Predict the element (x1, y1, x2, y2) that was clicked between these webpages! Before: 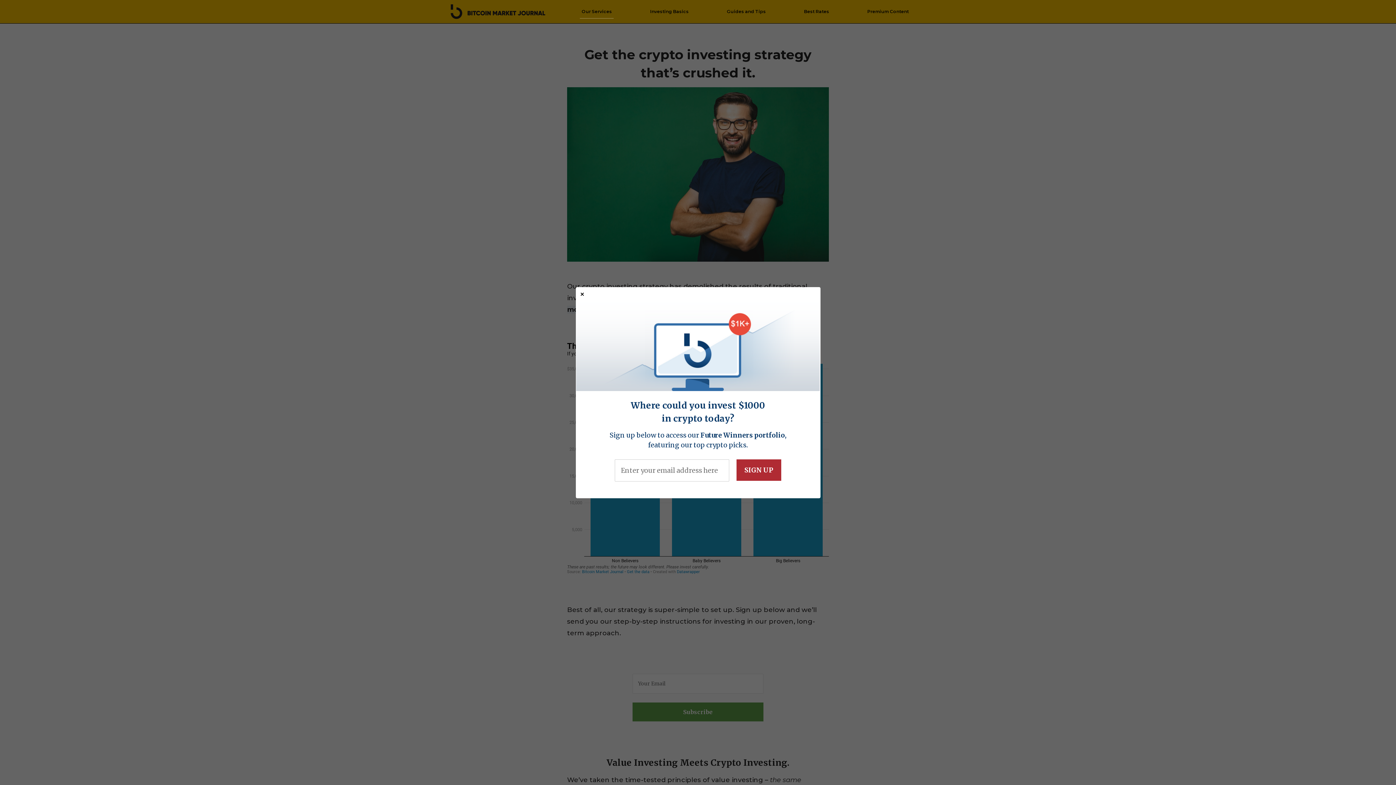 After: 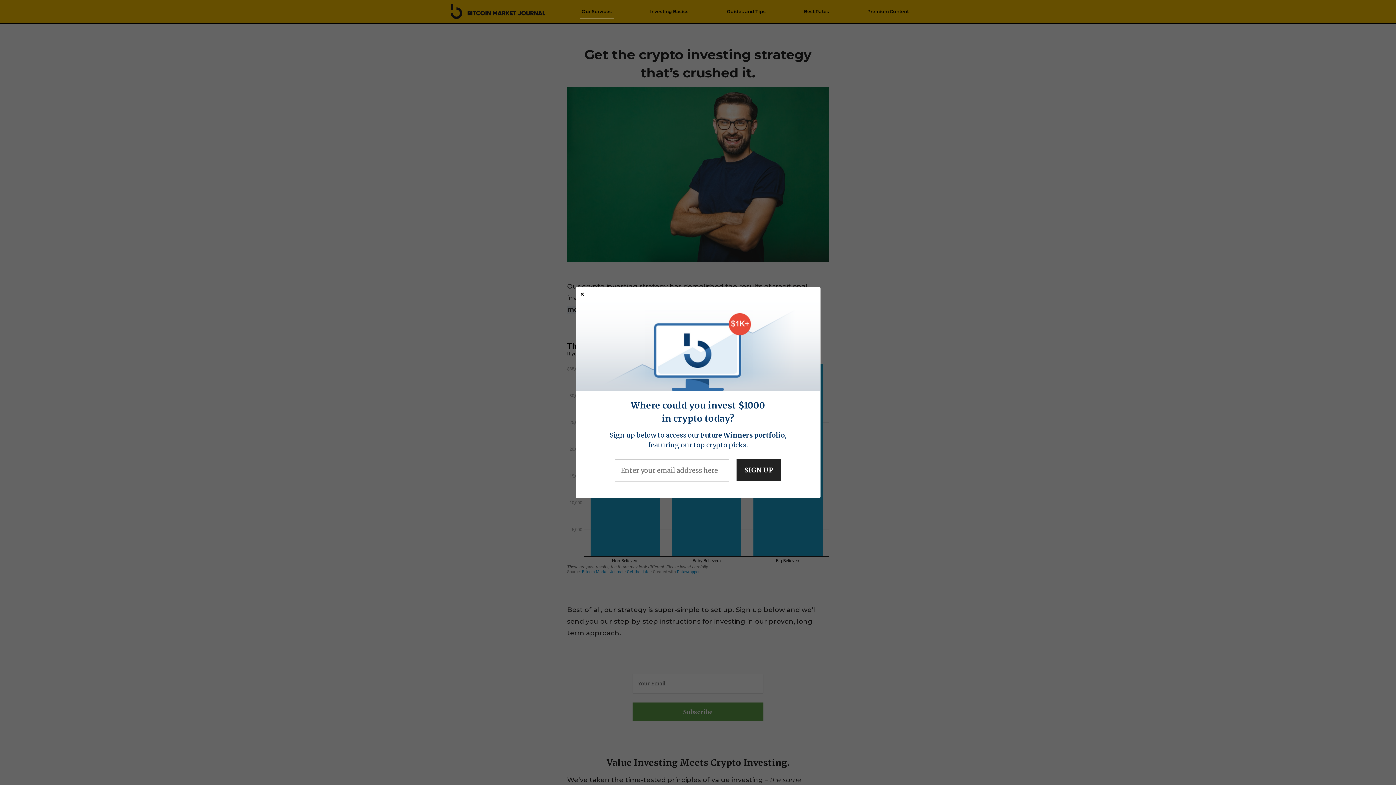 Action: label: SIGN UP bbox: (736, 459, 781, 480)